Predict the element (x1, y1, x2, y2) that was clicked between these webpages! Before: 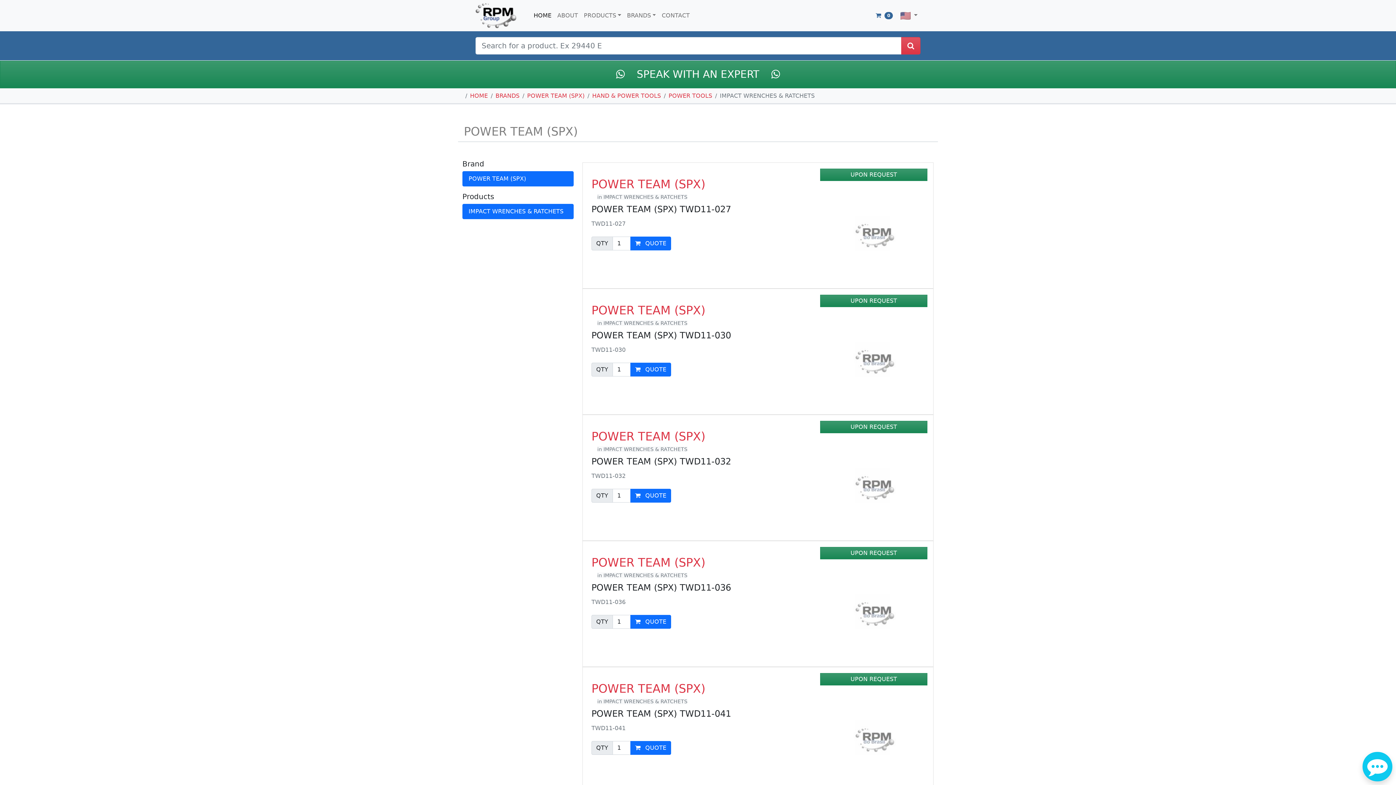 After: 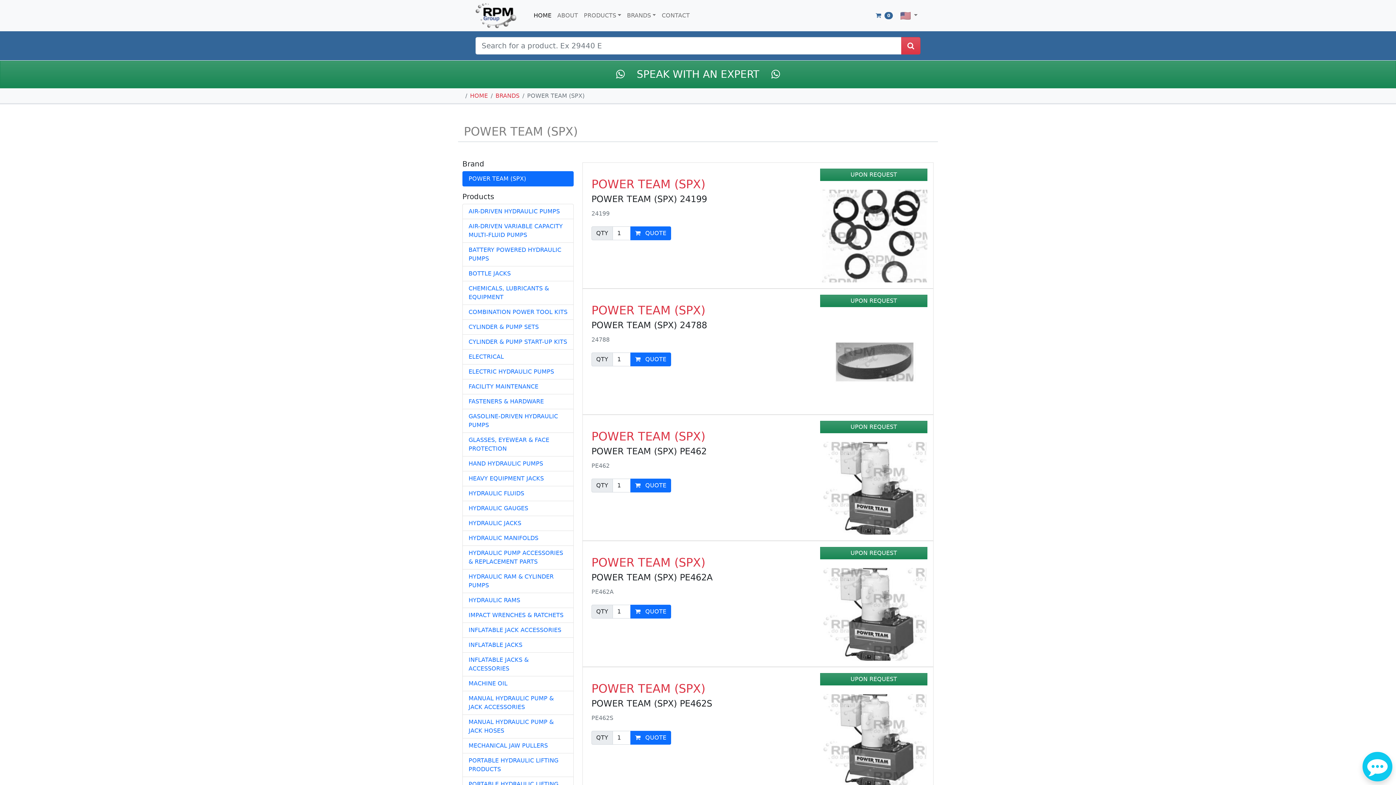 Action: bbox: (591, 556, 705, 569) label: POWER TEAM (SPX)